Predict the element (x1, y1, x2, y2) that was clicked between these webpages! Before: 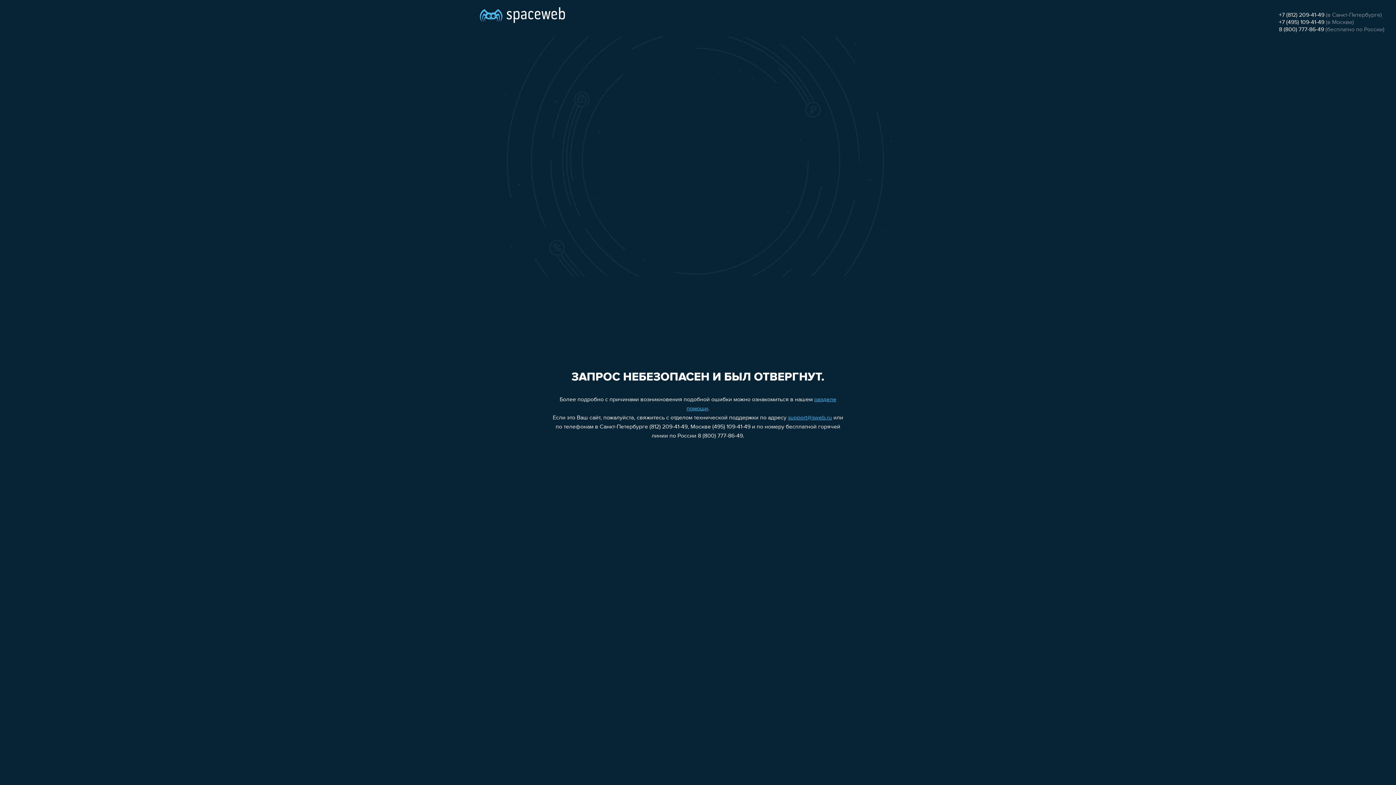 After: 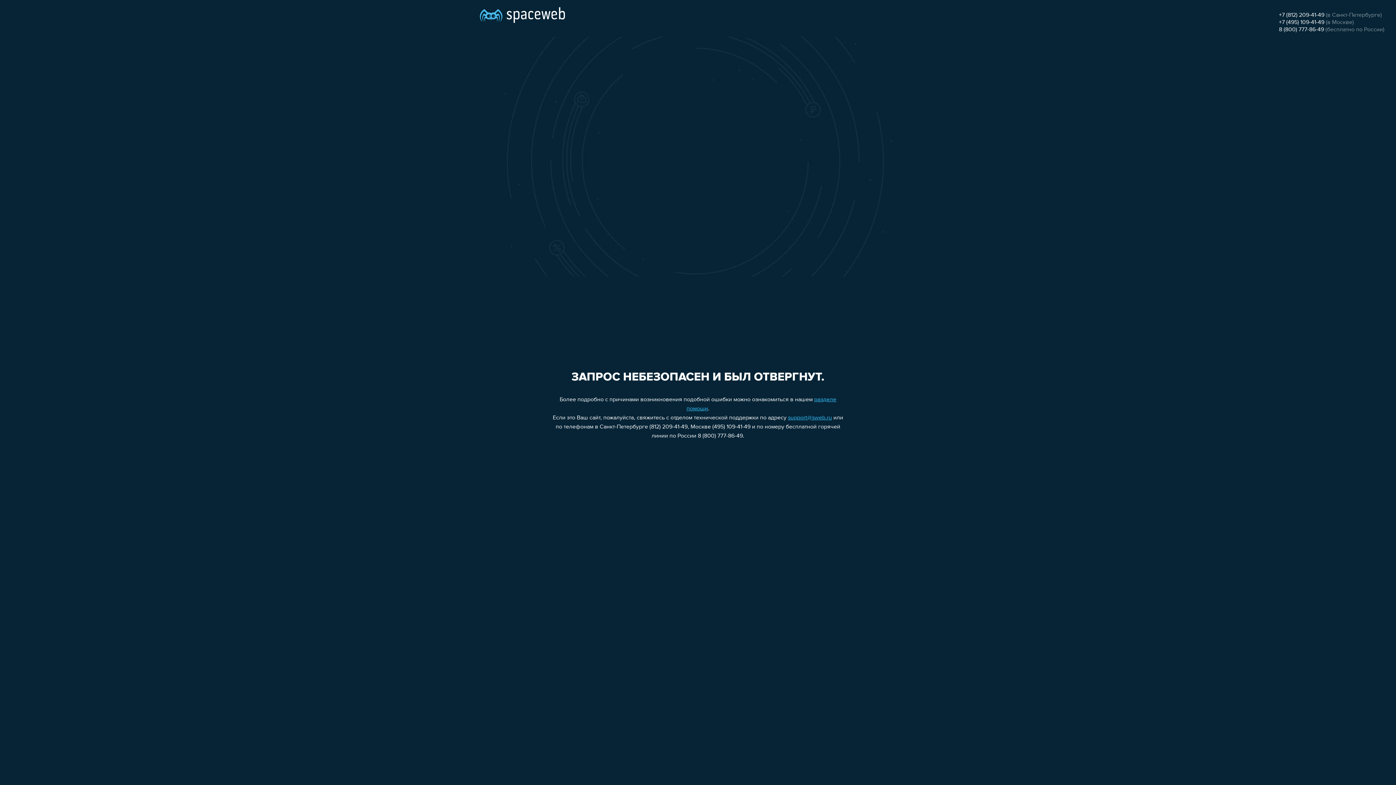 Action: bbox: (1279, 12, 1324, 18) label: +7 (812) 209-41-49